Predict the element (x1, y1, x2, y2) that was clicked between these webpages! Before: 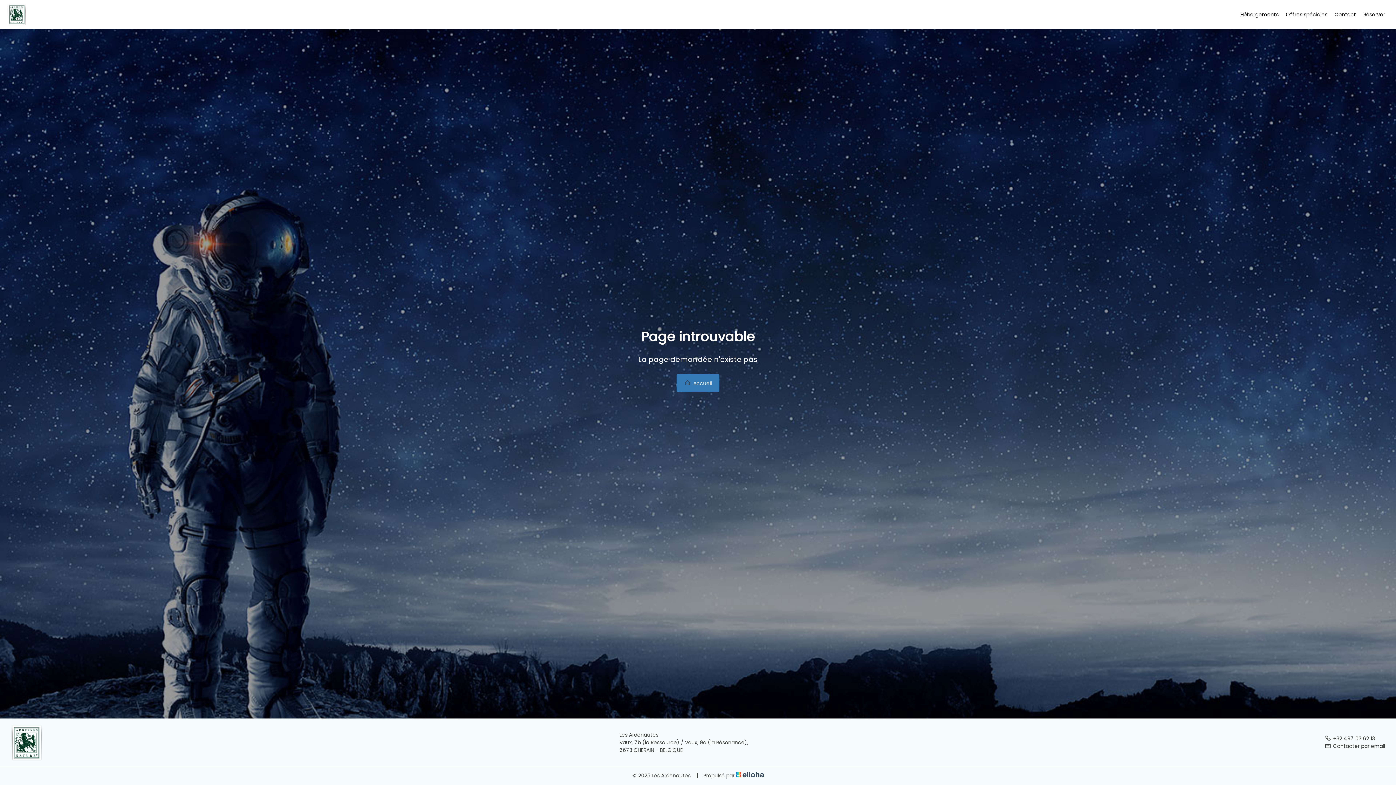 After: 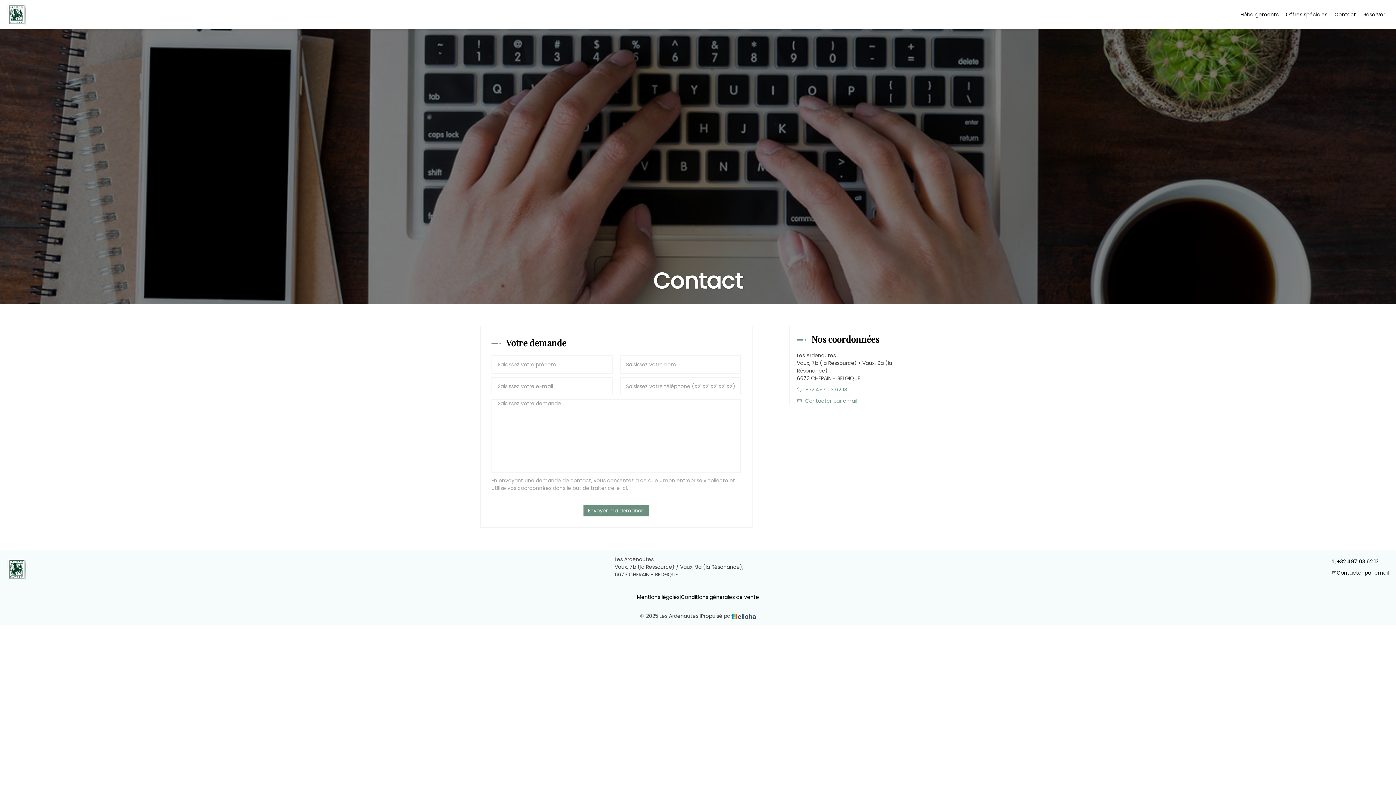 Action: label: Contact bbox: (1334, 10, 1356, 18)